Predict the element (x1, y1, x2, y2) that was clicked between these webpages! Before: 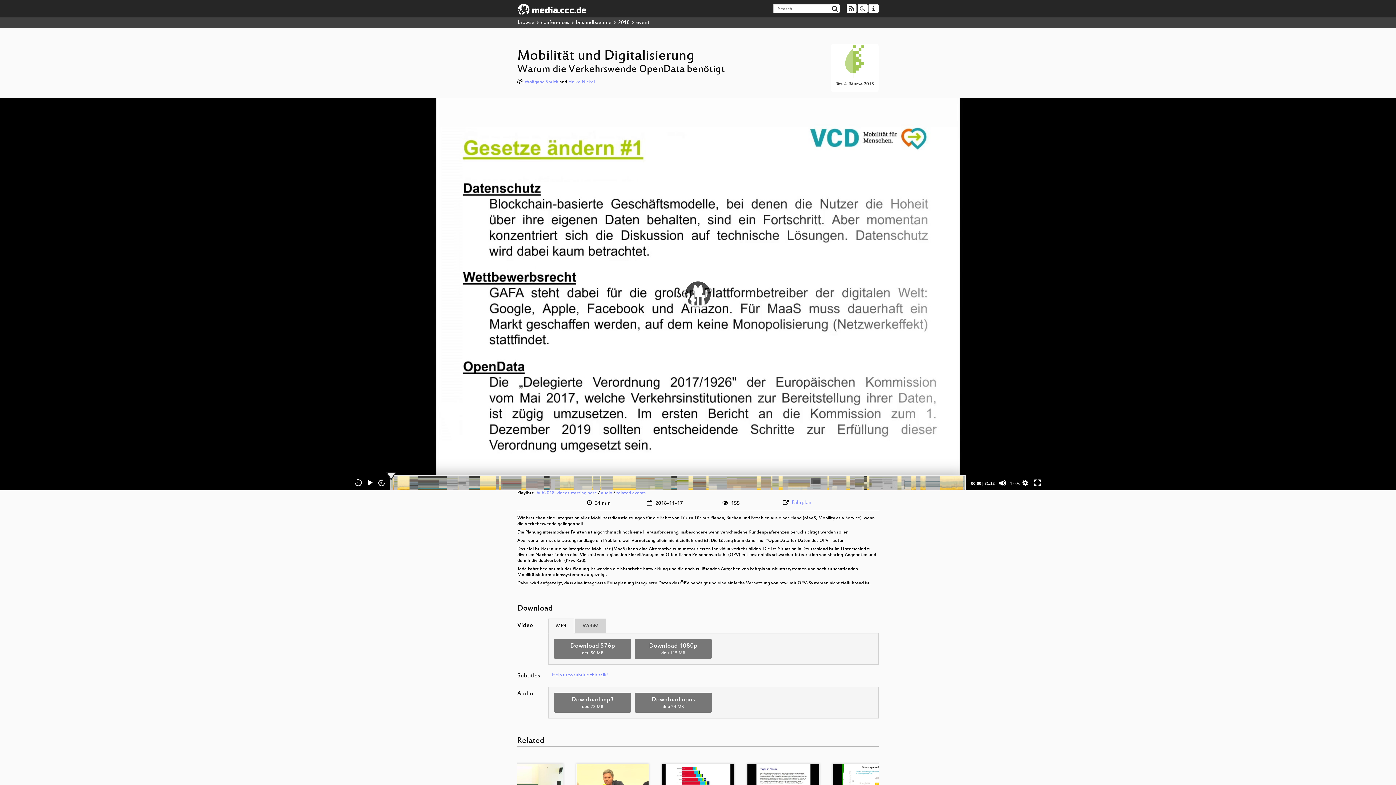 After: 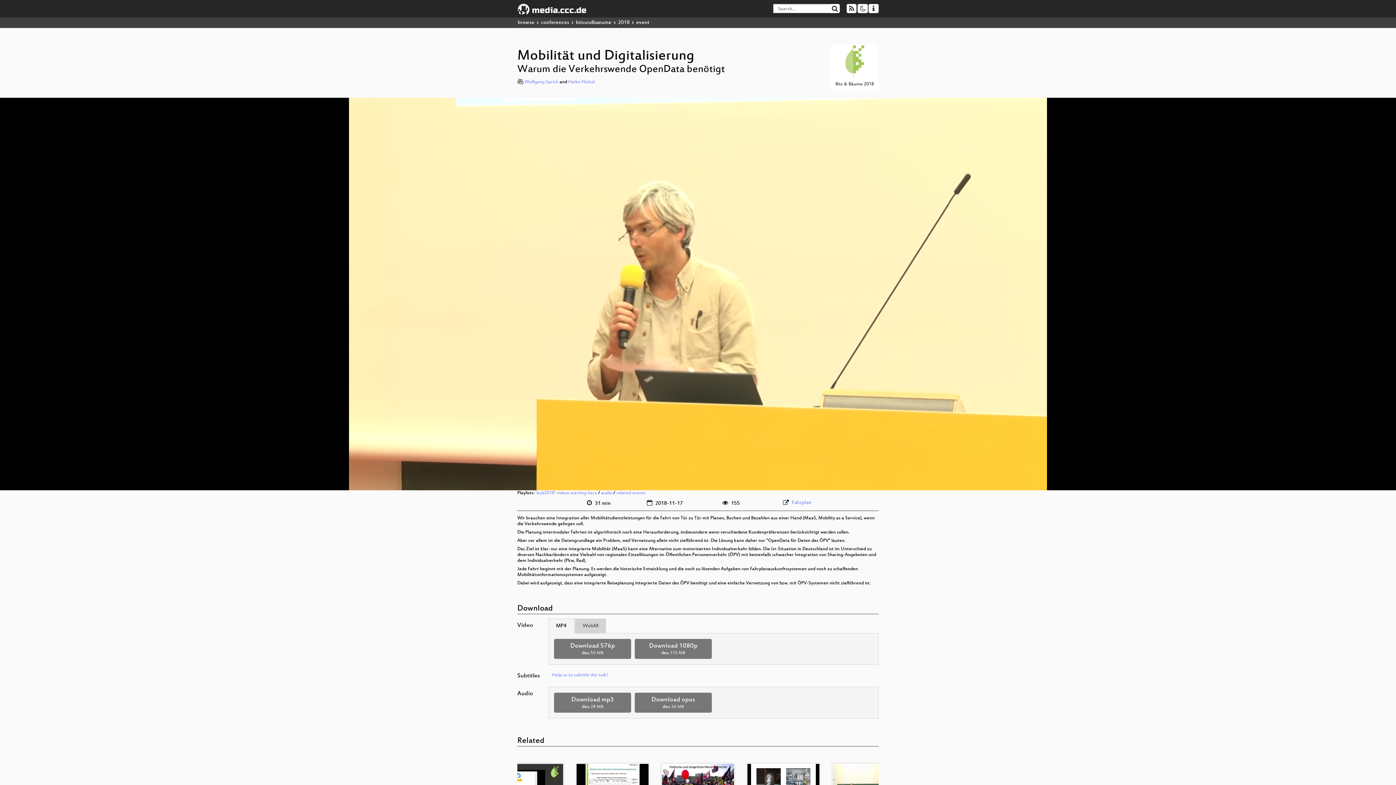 Action: bbox: (680, 276, 716, 312) label: Play